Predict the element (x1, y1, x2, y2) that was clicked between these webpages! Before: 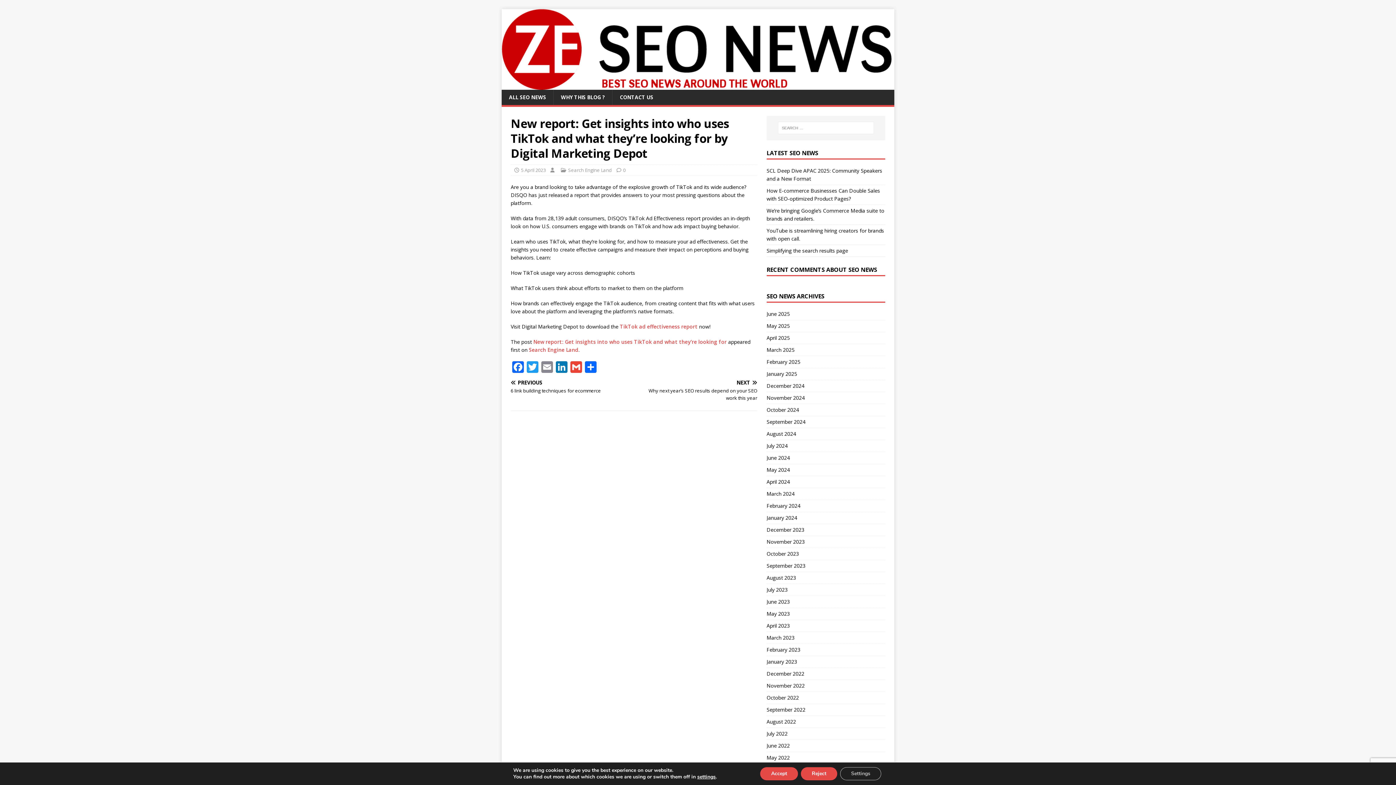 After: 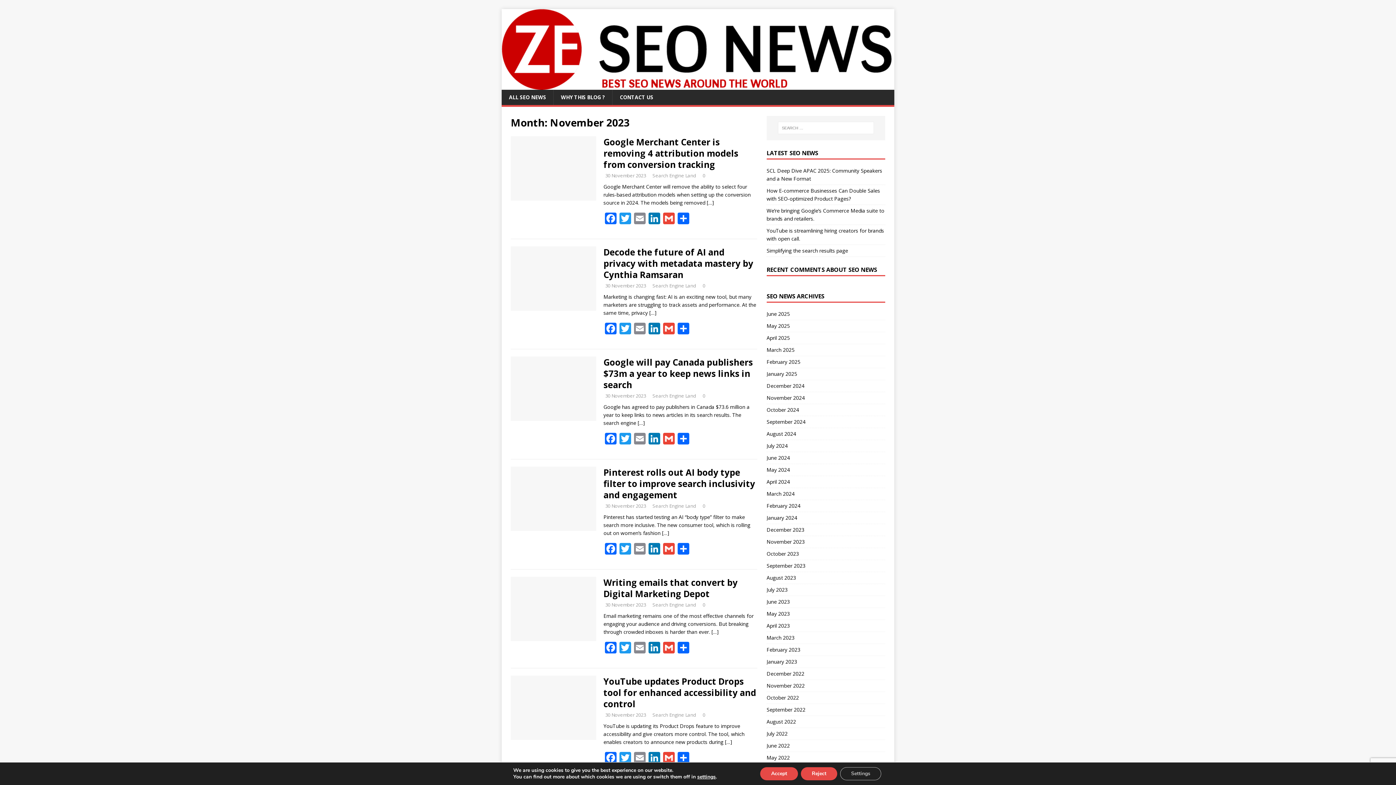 Action: label: November 2023 bbox: (766, 536, 885, 547)